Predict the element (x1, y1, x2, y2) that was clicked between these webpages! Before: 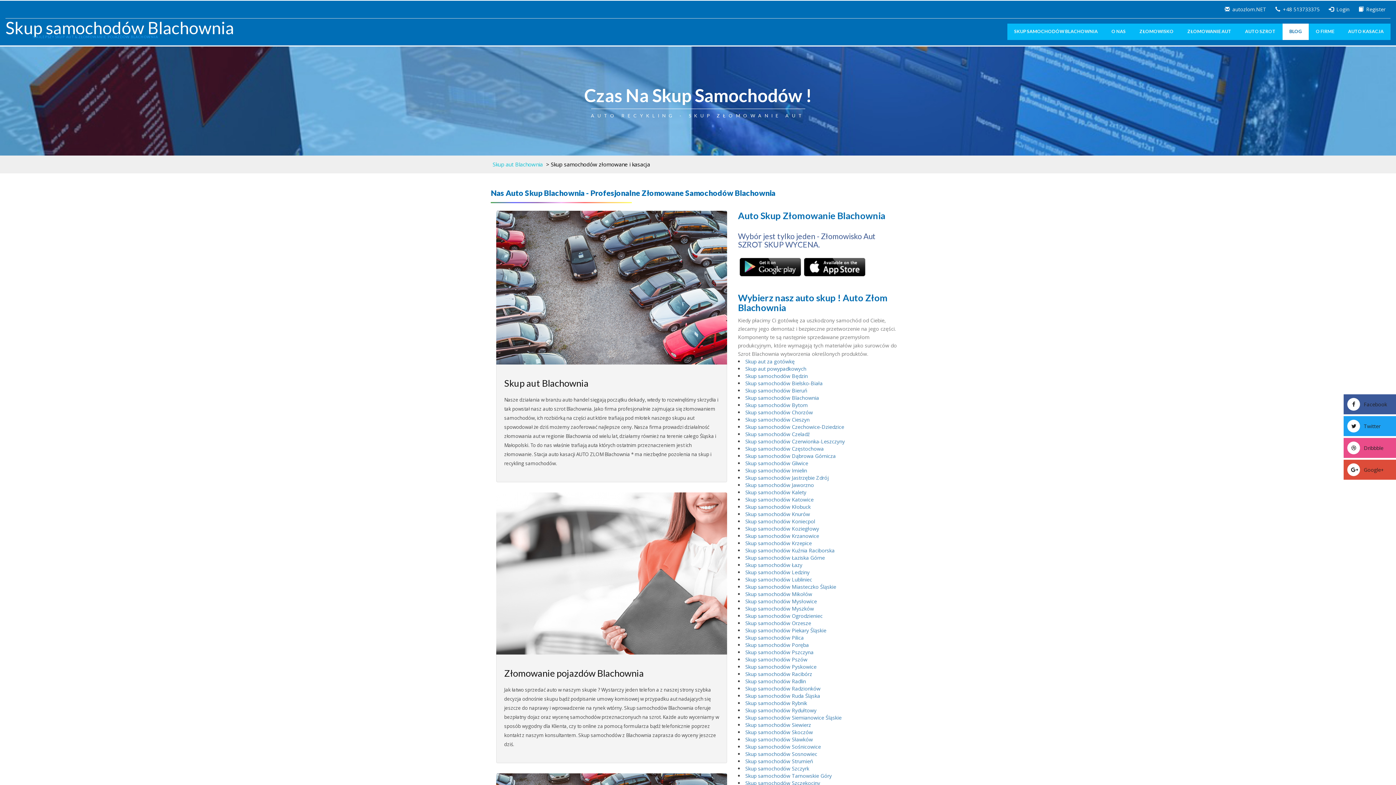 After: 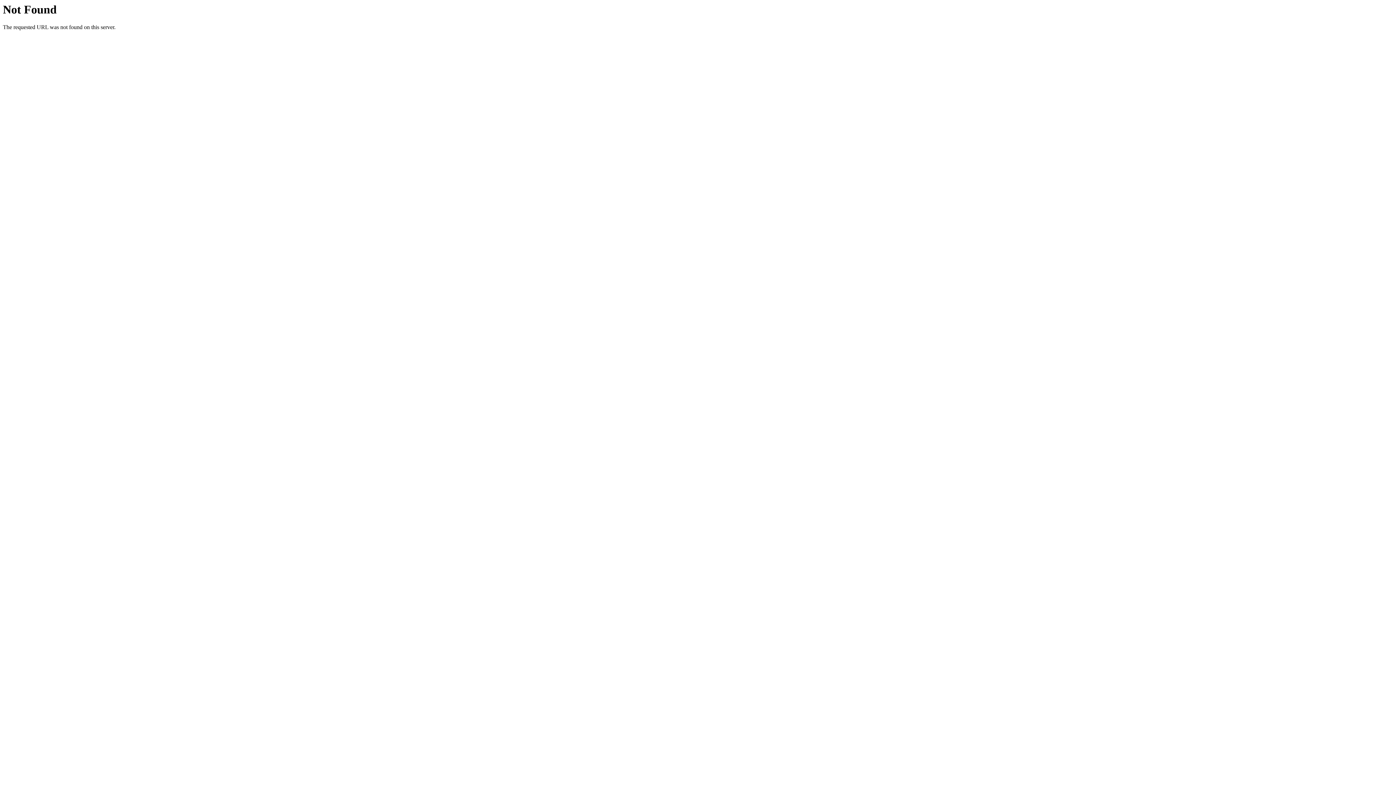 Action: bbox: (1309, 23, 1341, 39) label: O FIRME